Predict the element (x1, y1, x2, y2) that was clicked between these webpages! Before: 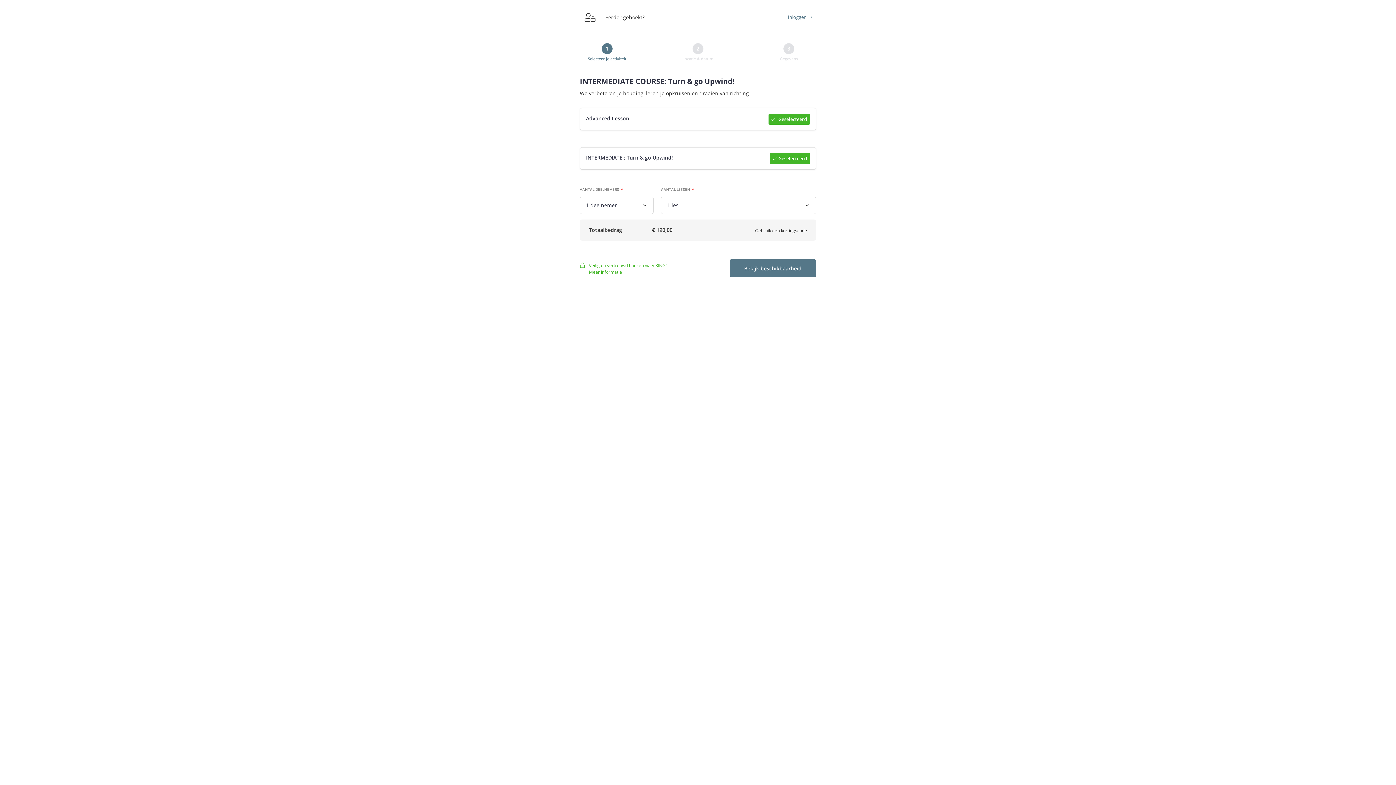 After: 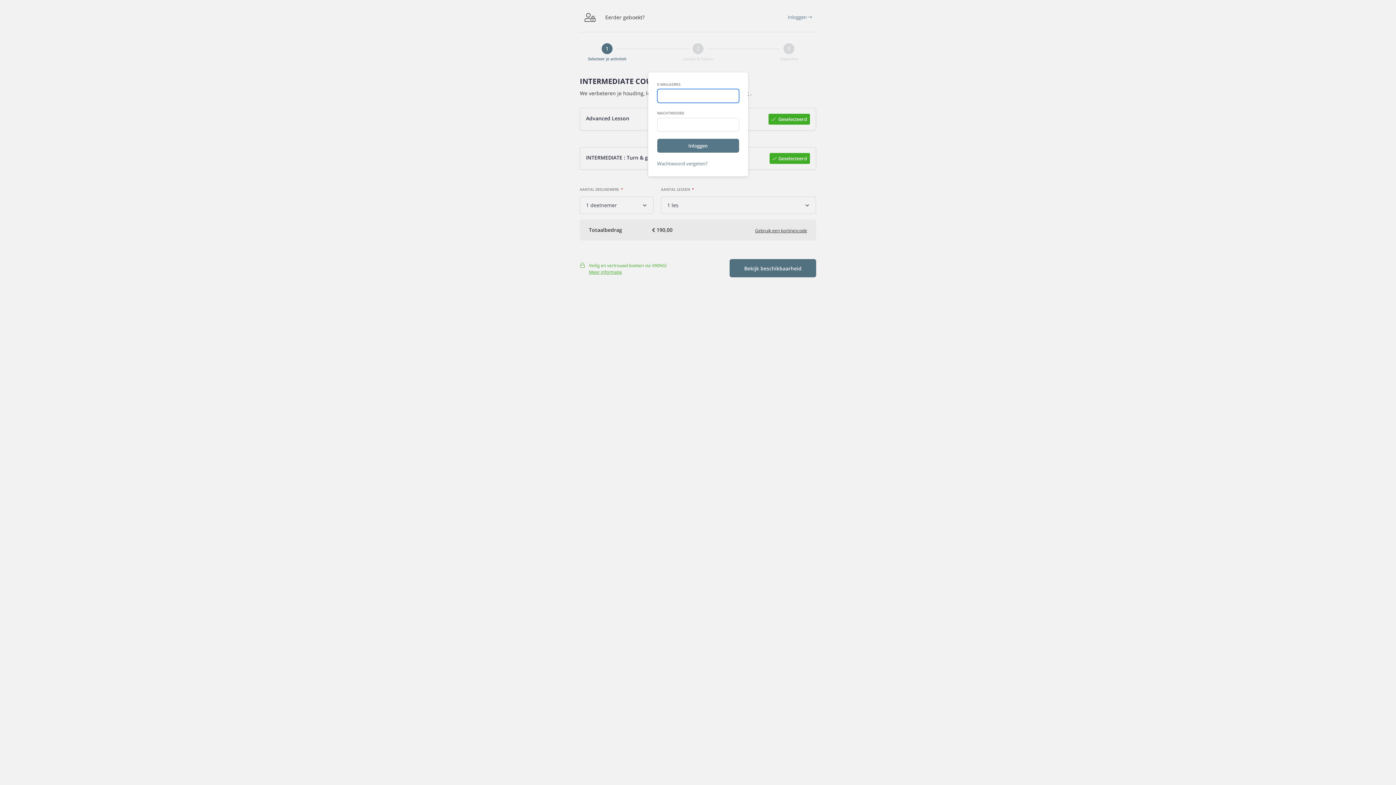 Action: label: Inloggen  bbox: (783, 10, 816, 24)